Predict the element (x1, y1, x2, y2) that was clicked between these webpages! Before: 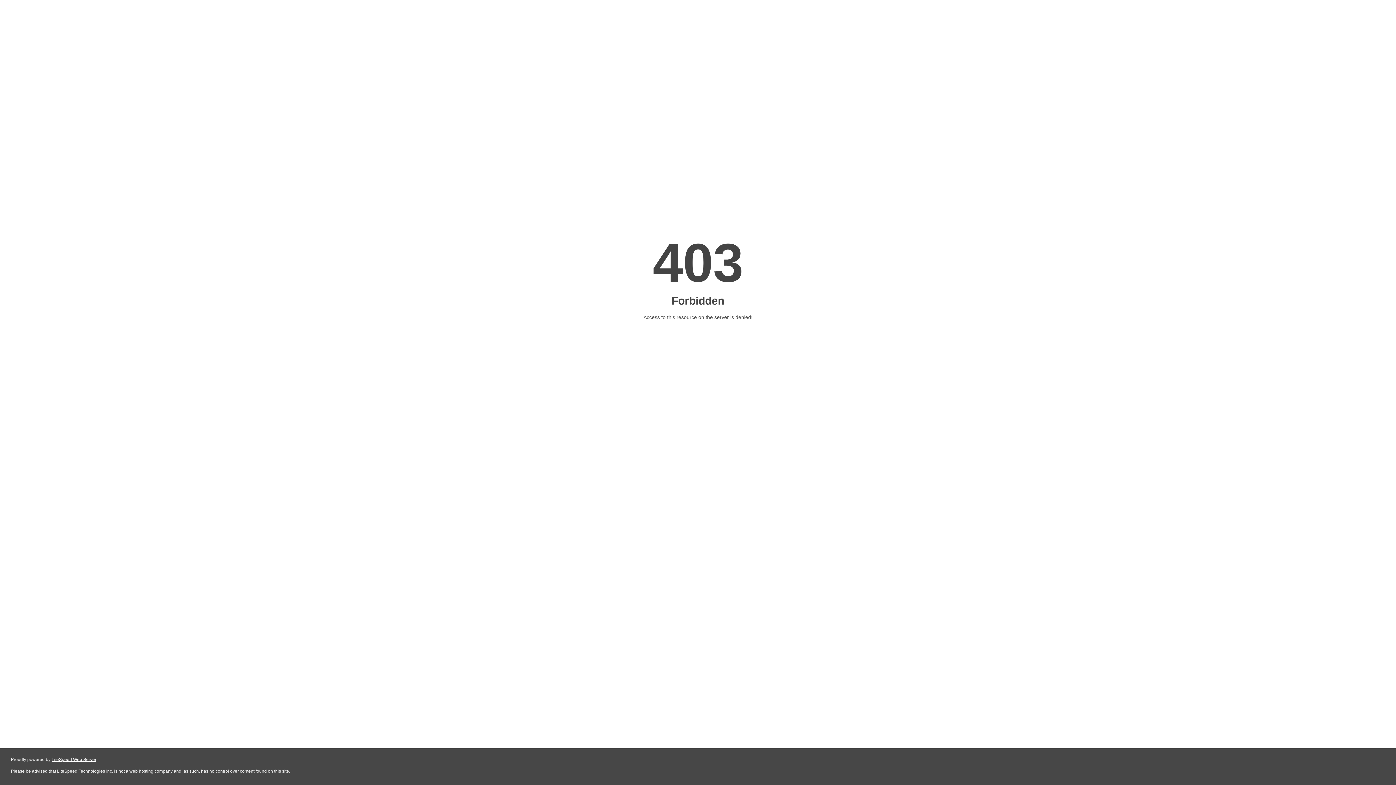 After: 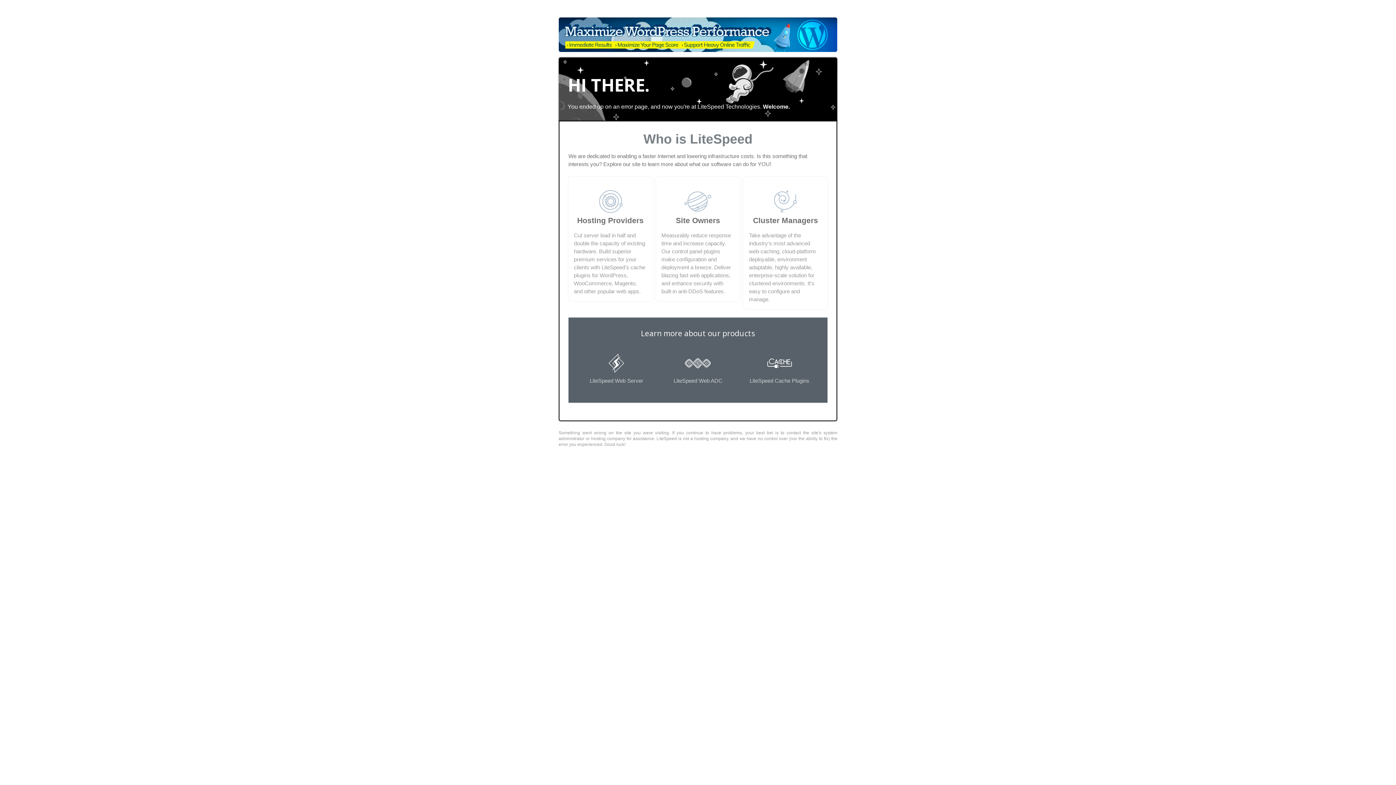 Action: label: LiteSpeed Web Server bbox: (51, 757, 96, 762)